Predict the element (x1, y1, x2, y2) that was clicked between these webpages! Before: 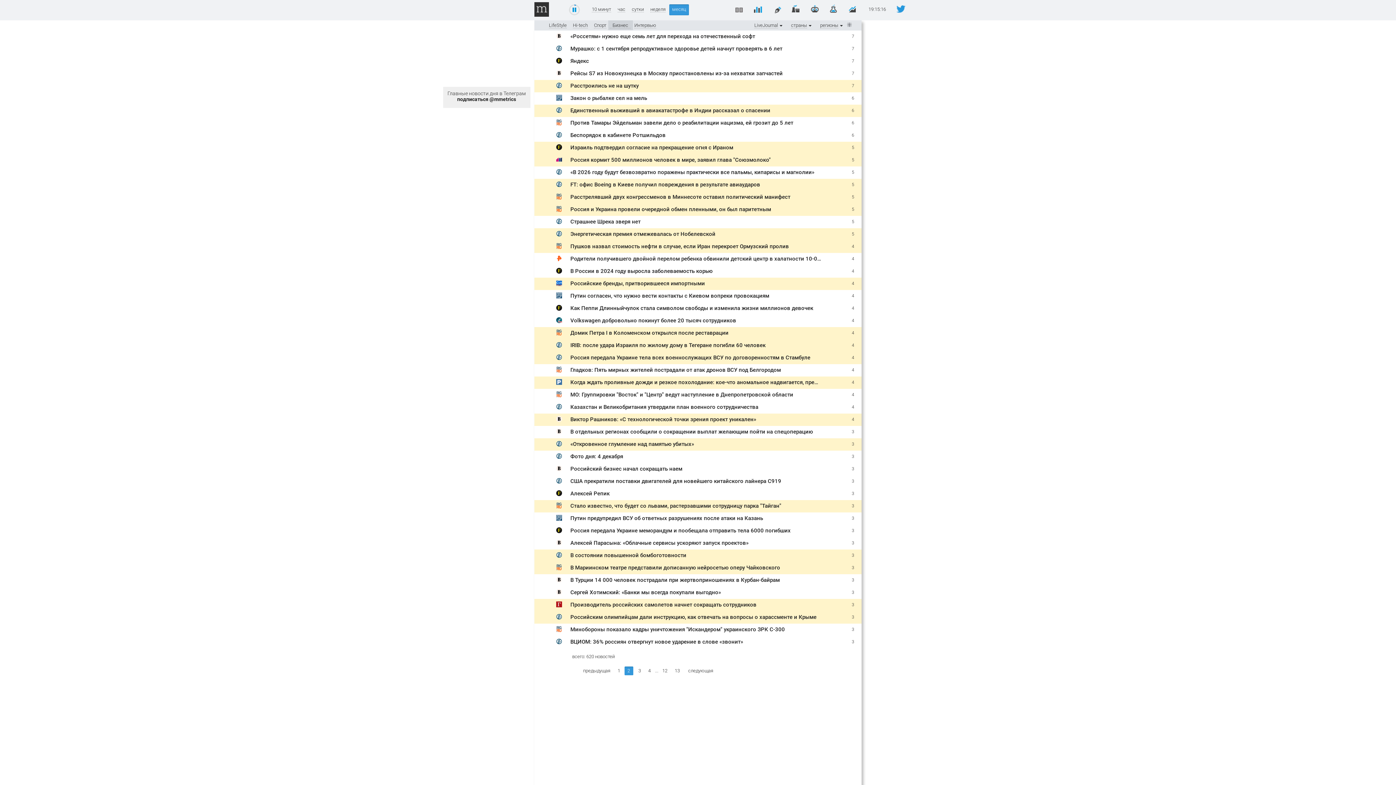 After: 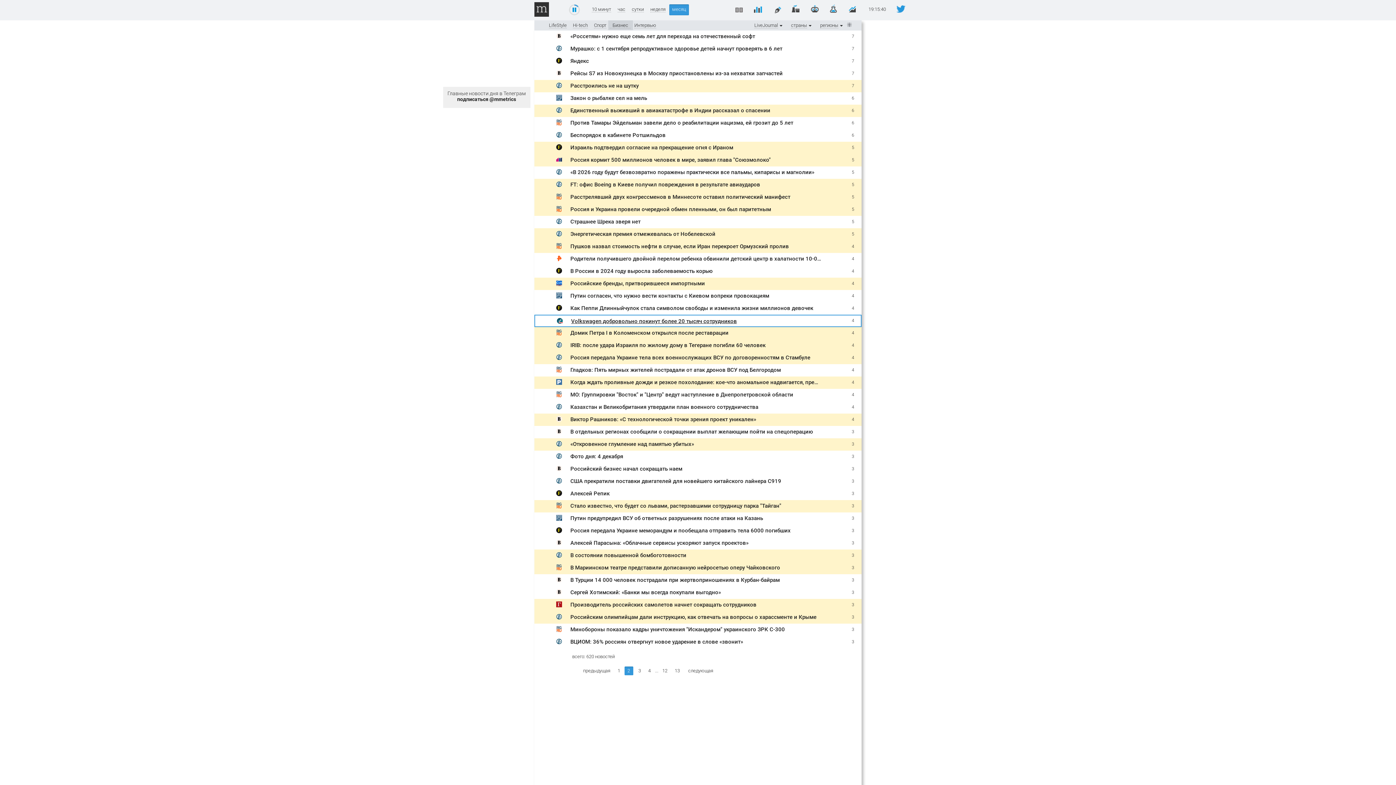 Action: label: Volkswagen добровольно покинут более 20 тысяч сотрудников bbox: (570, 317, 736, 324)